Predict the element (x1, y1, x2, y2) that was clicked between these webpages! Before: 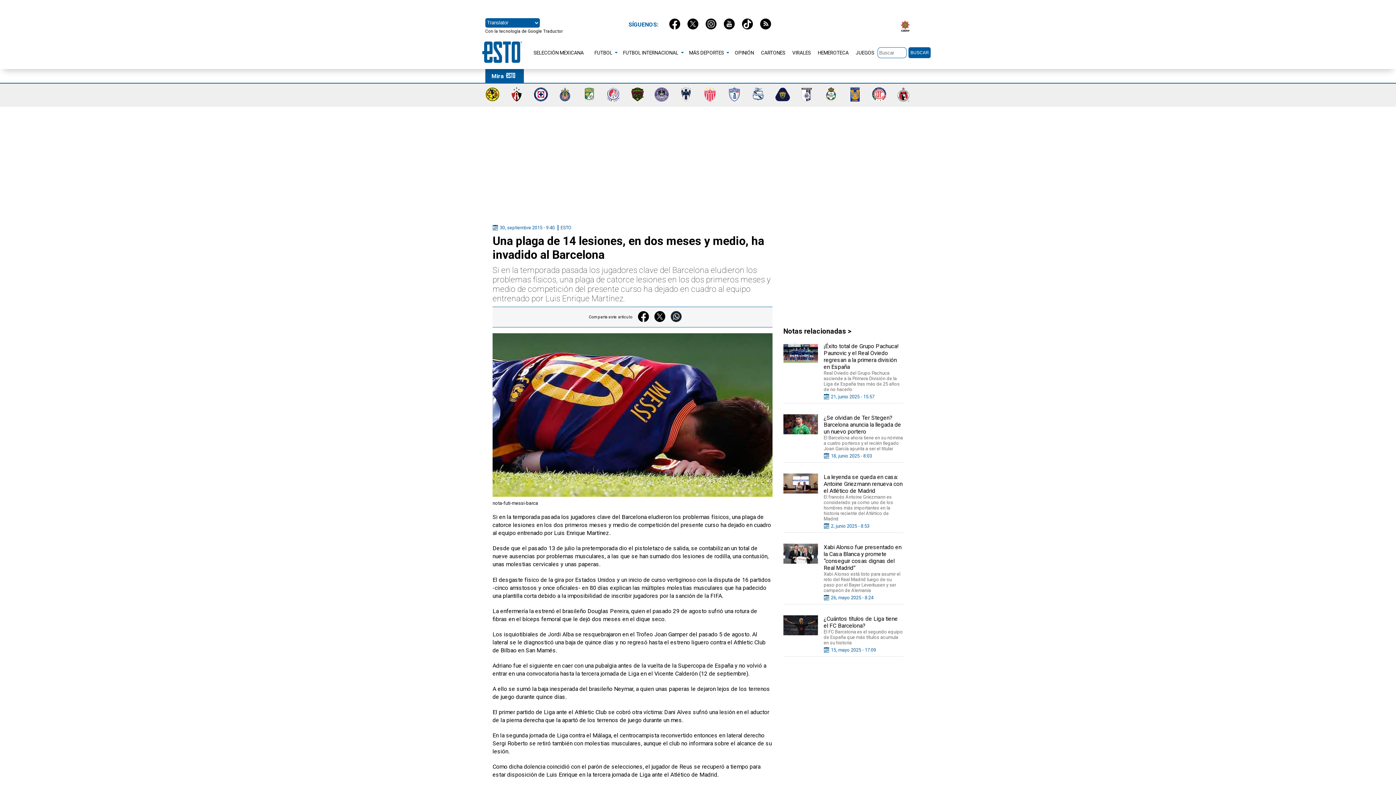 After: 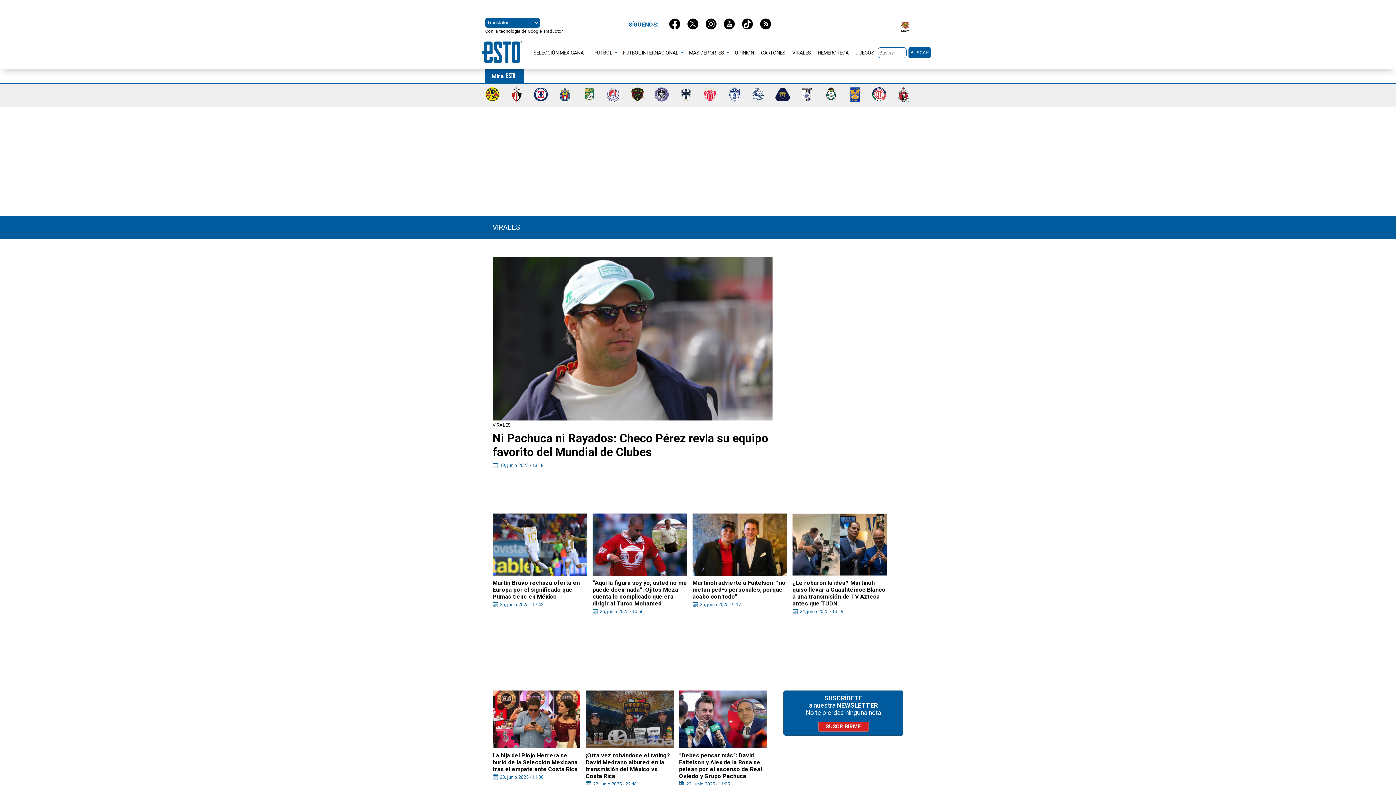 Action: label: VIRALES bbox: (789, 46, 814, 58)